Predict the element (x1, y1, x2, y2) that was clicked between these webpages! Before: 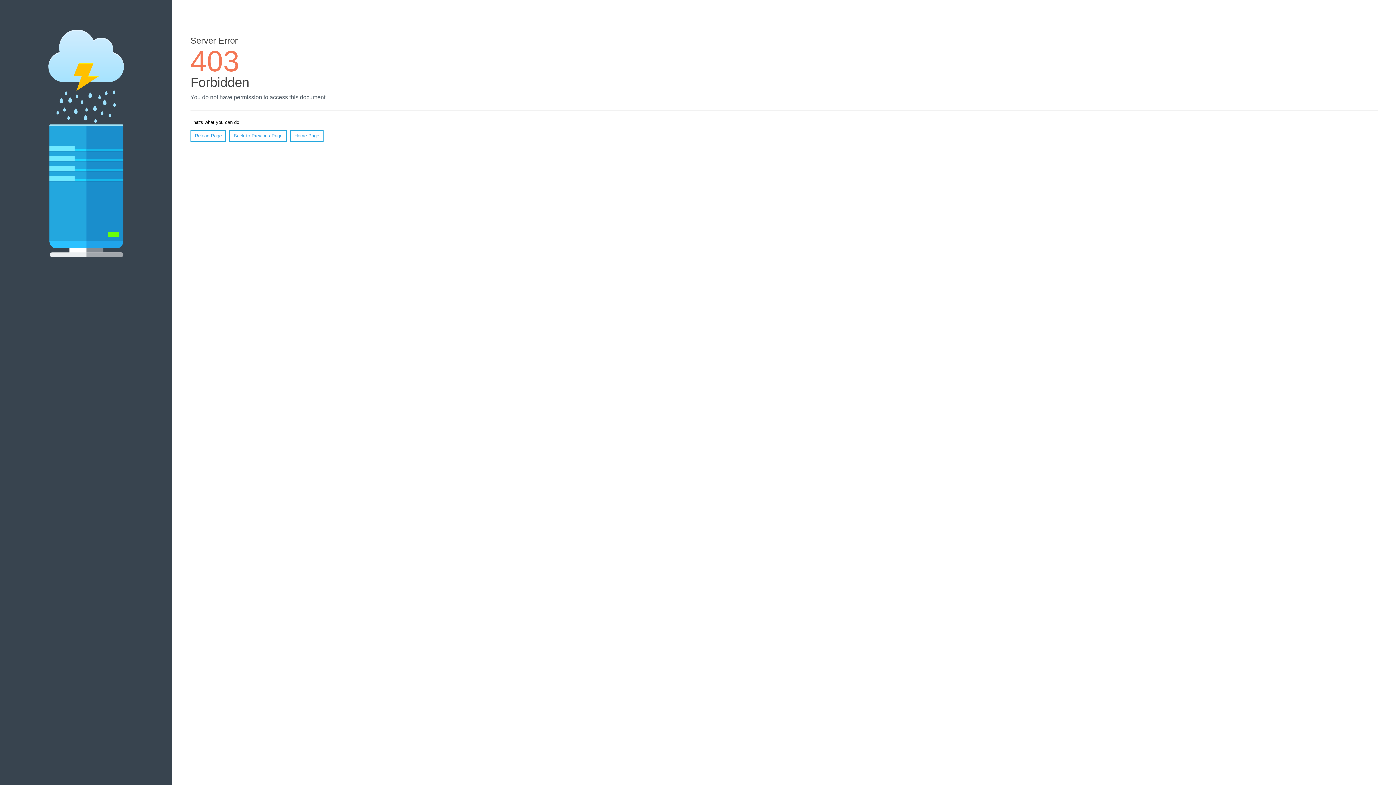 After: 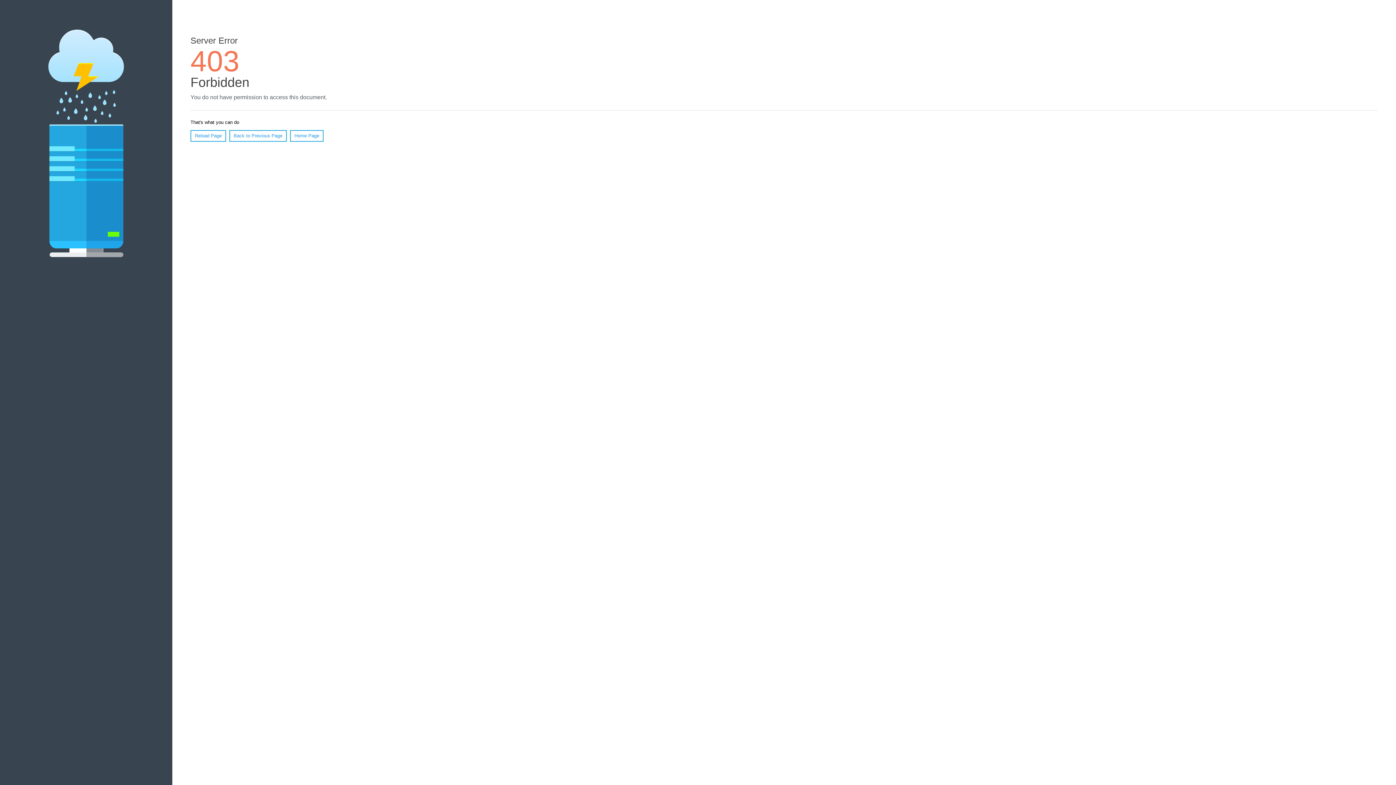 Action: label: Home Page bbox: (290, 130, 323, 141)